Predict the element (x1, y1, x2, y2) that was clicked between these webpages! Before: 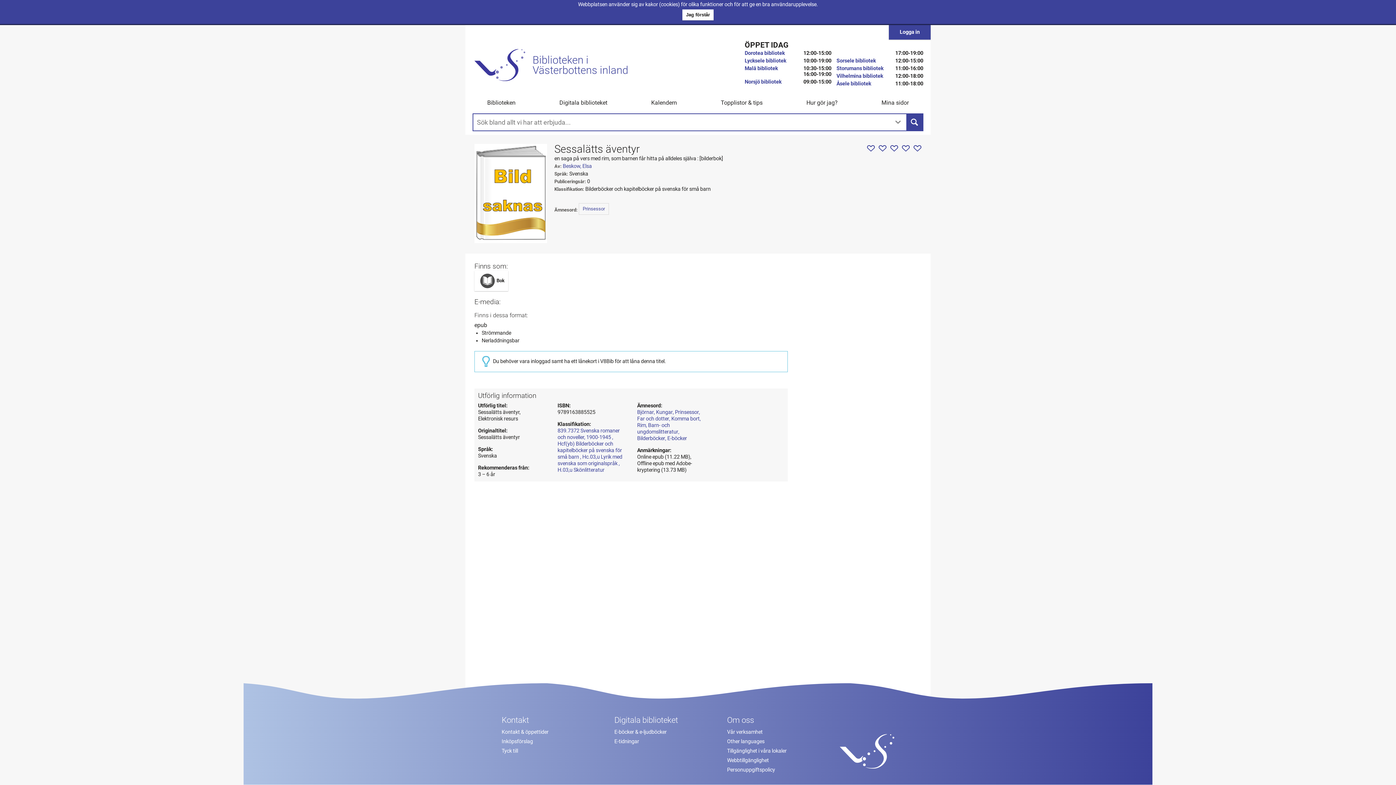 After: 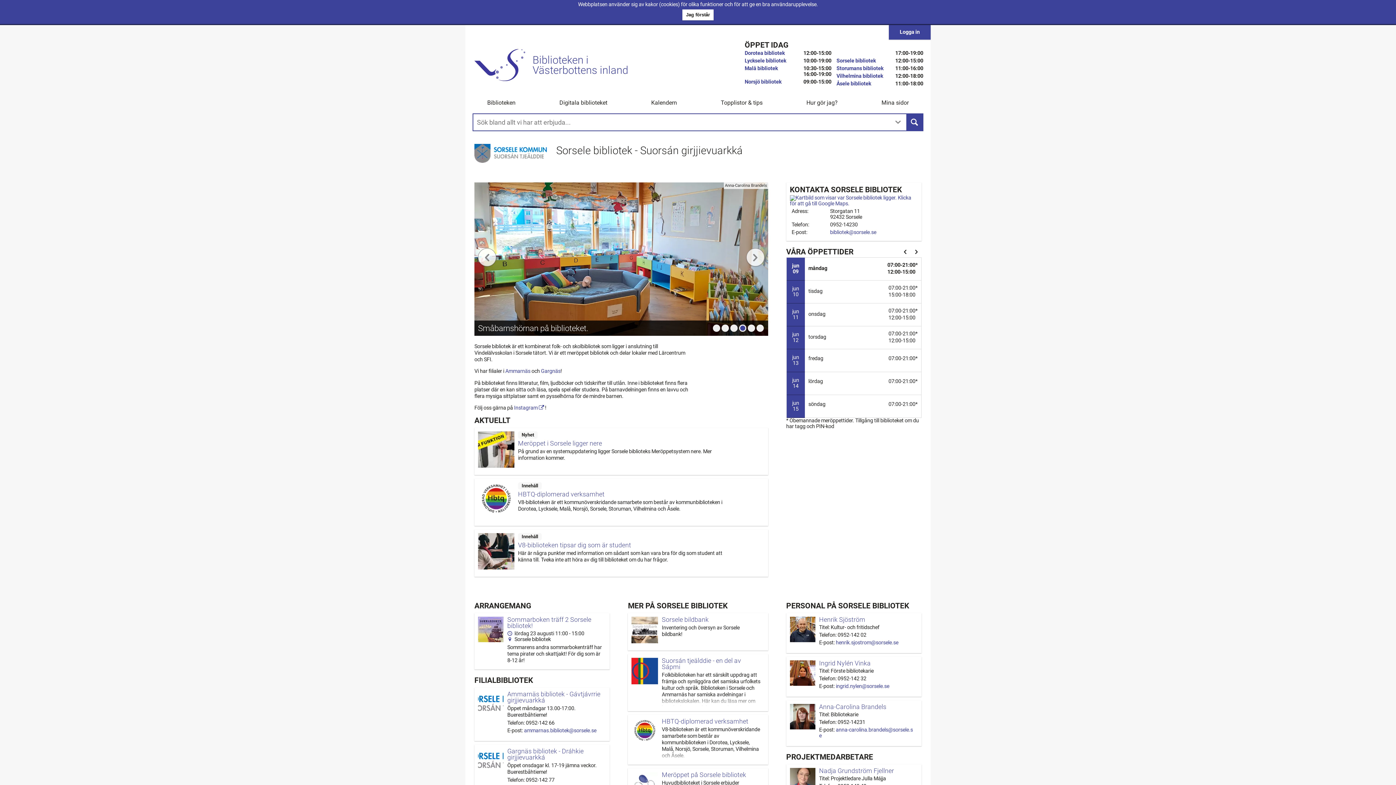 Action: bbox: (836, 57, 876, 64) label: Sorsele bibliotek